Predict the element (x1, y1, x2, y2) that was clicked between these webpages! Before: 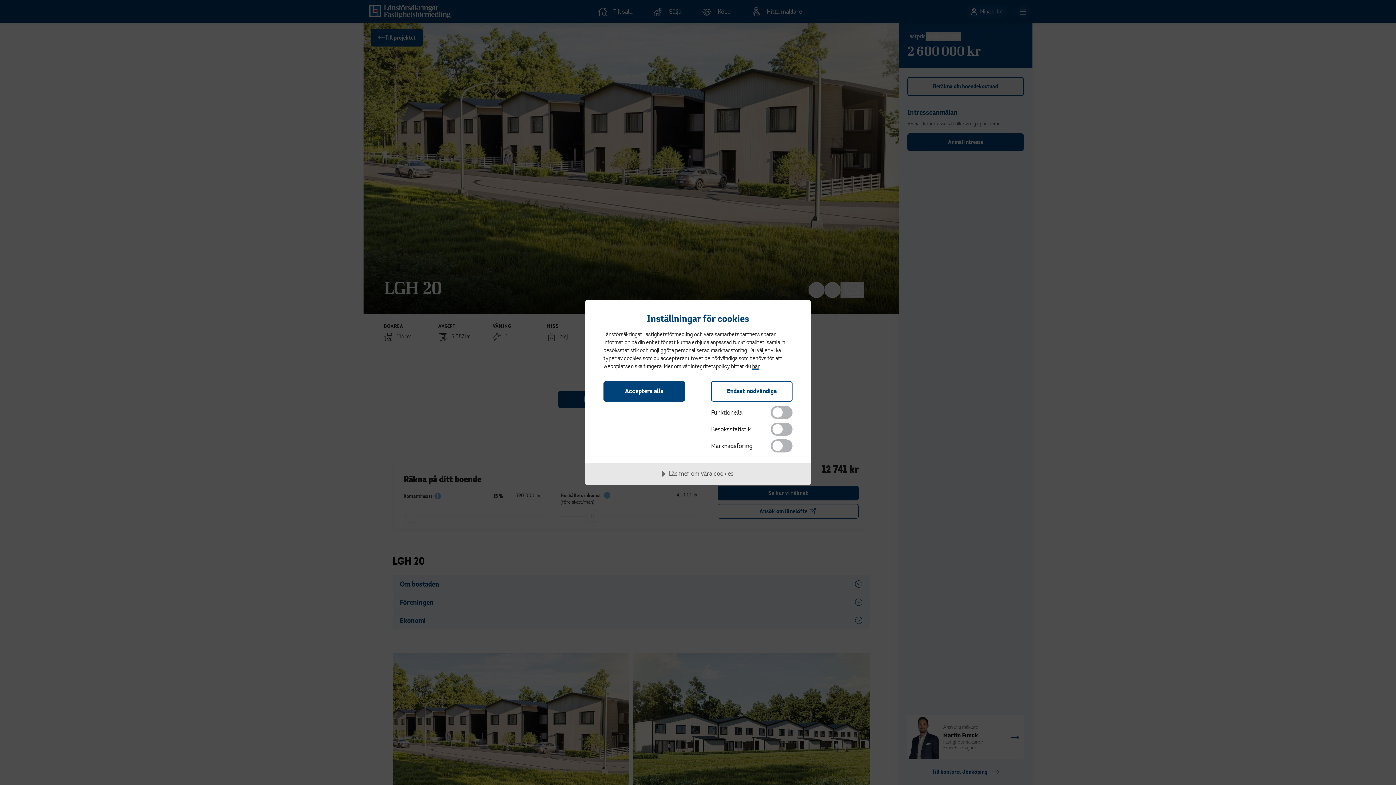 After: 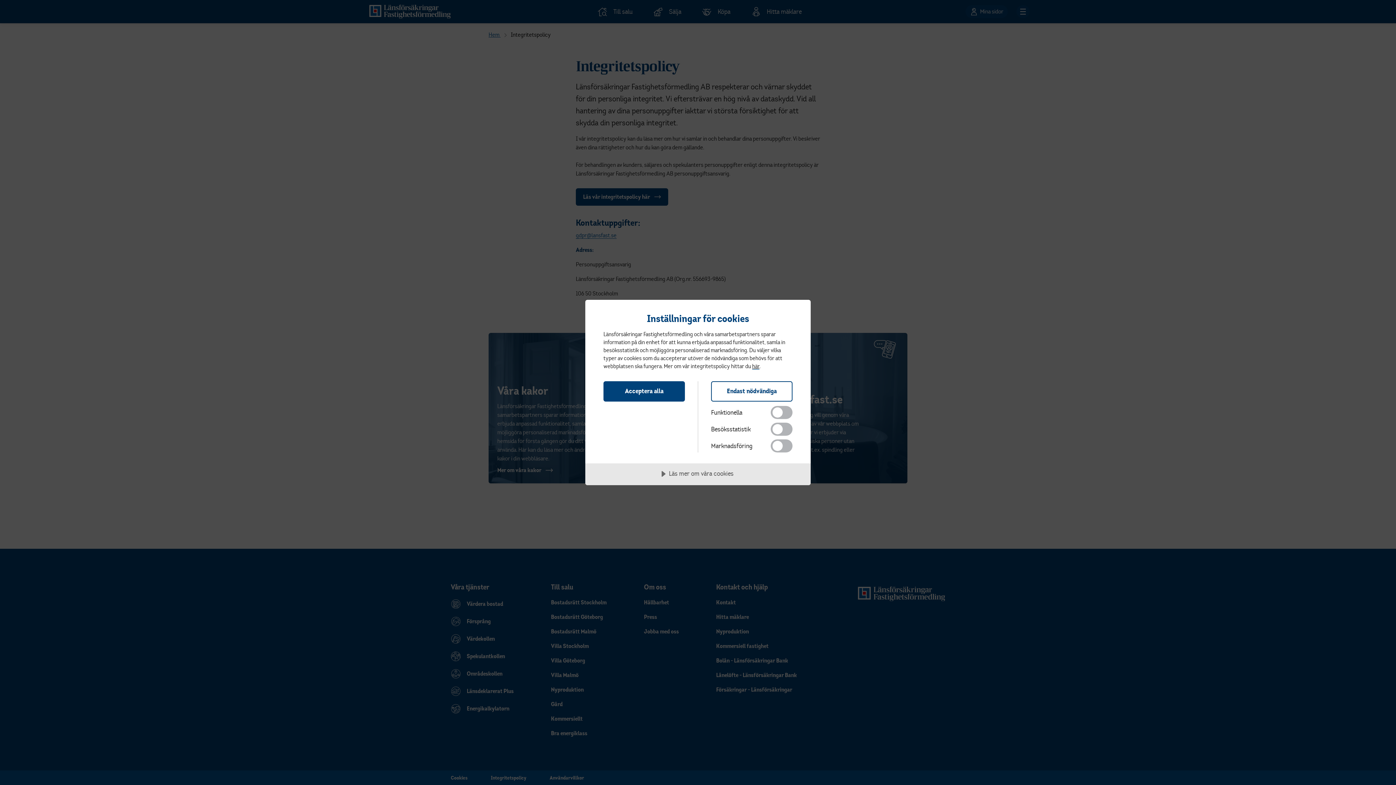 Action: label: här bbox: (752, 362, 759, 369)